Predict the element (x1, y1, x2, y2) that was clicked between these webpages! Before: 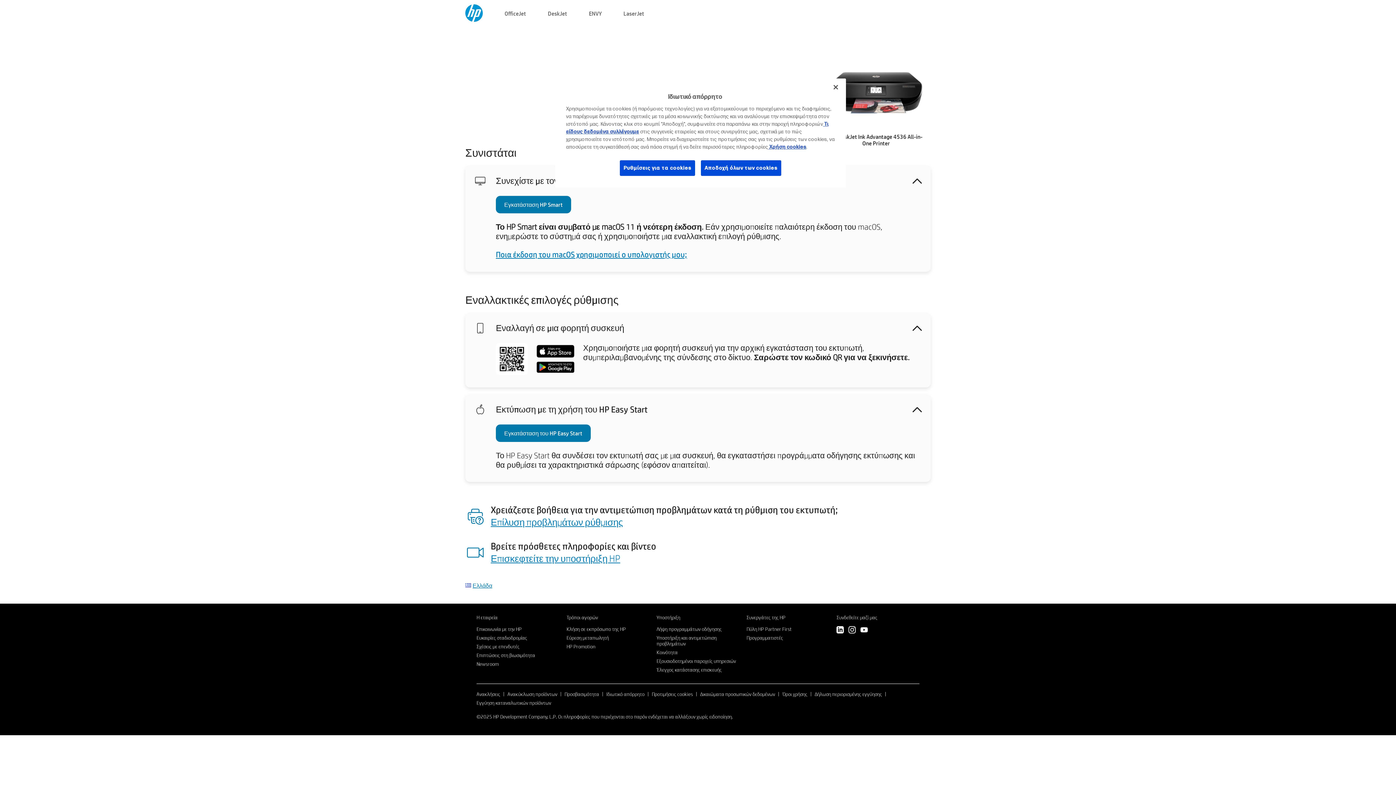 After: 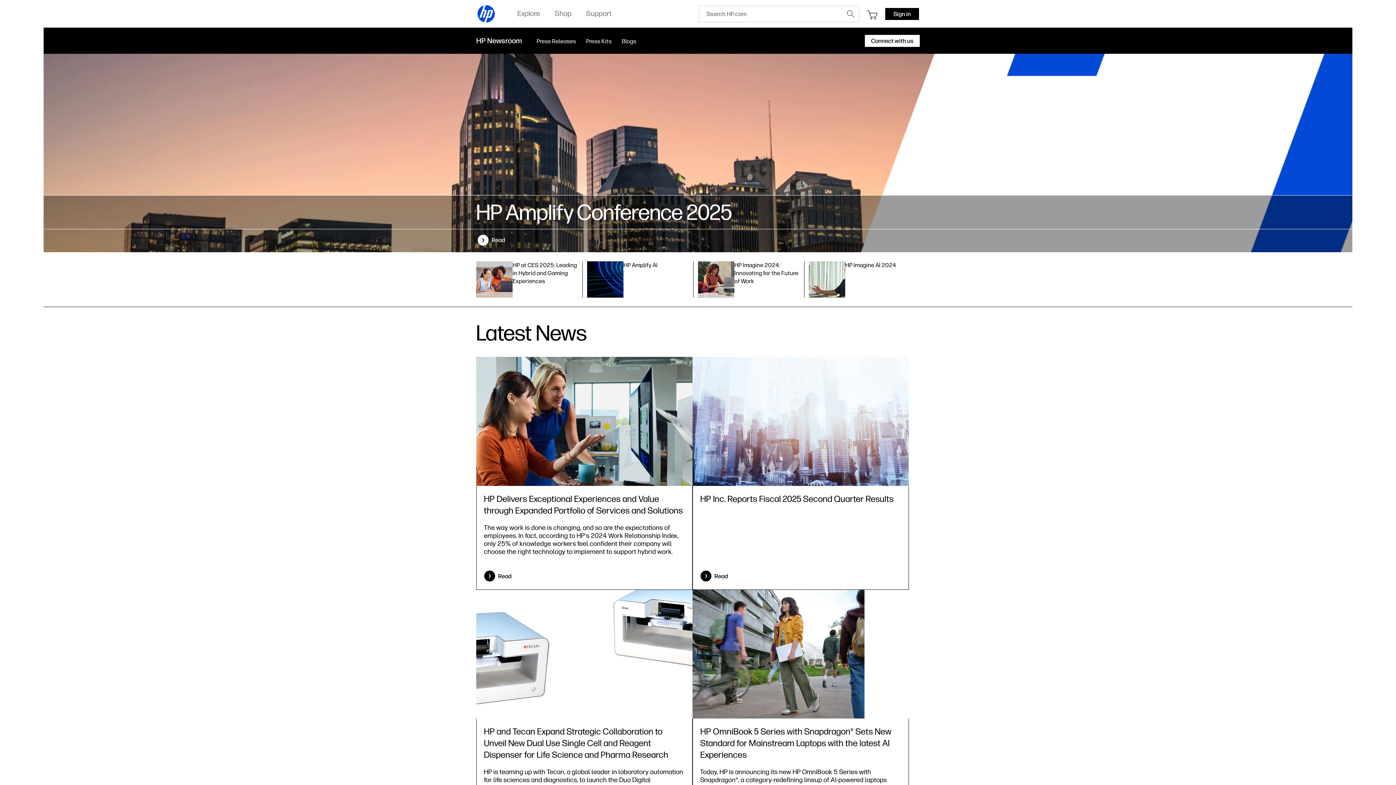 Action: bbox: (476, 660, 498, 667) label: Newsroom